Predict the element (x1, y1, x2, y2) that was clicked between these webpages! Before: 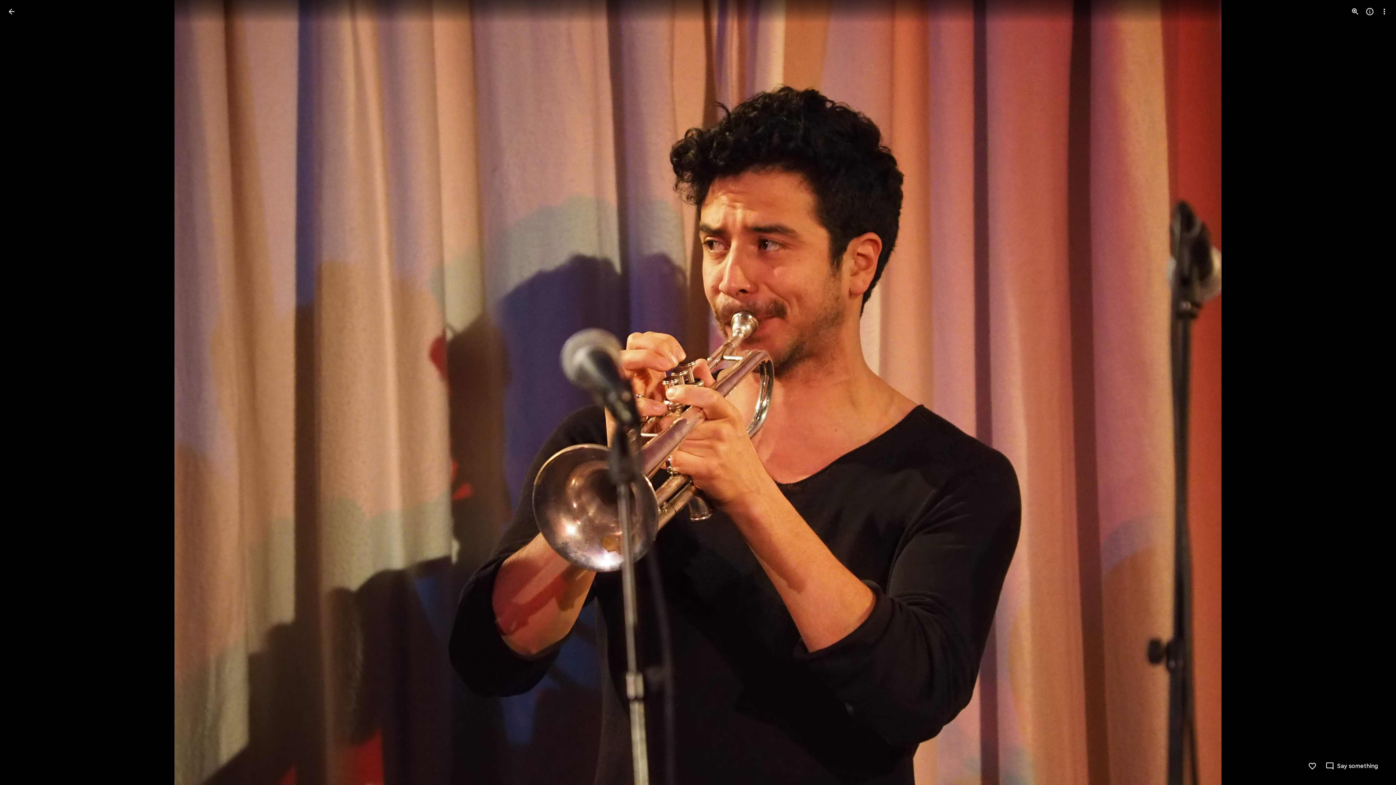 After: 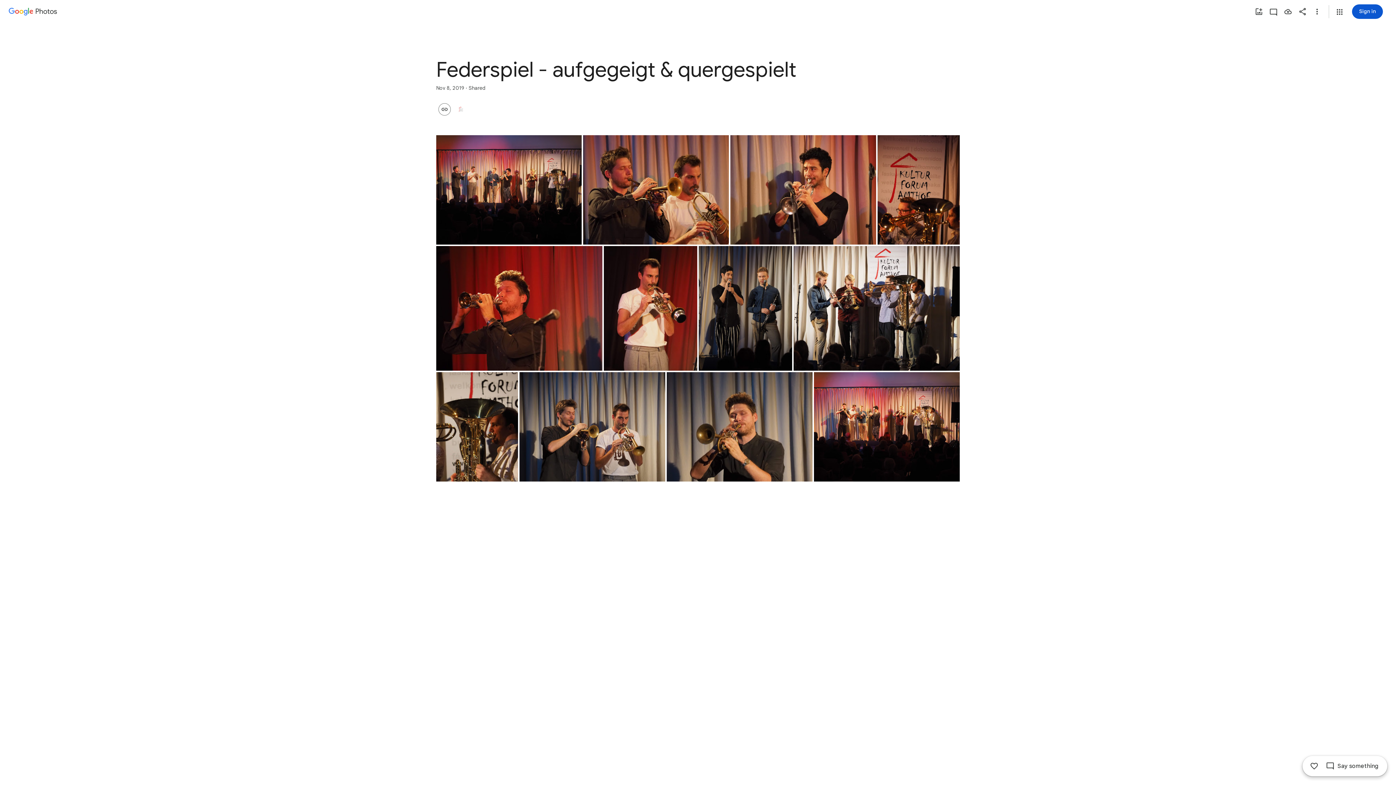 Action: label: Back to photos bbox: (2, 2, 20, 20)